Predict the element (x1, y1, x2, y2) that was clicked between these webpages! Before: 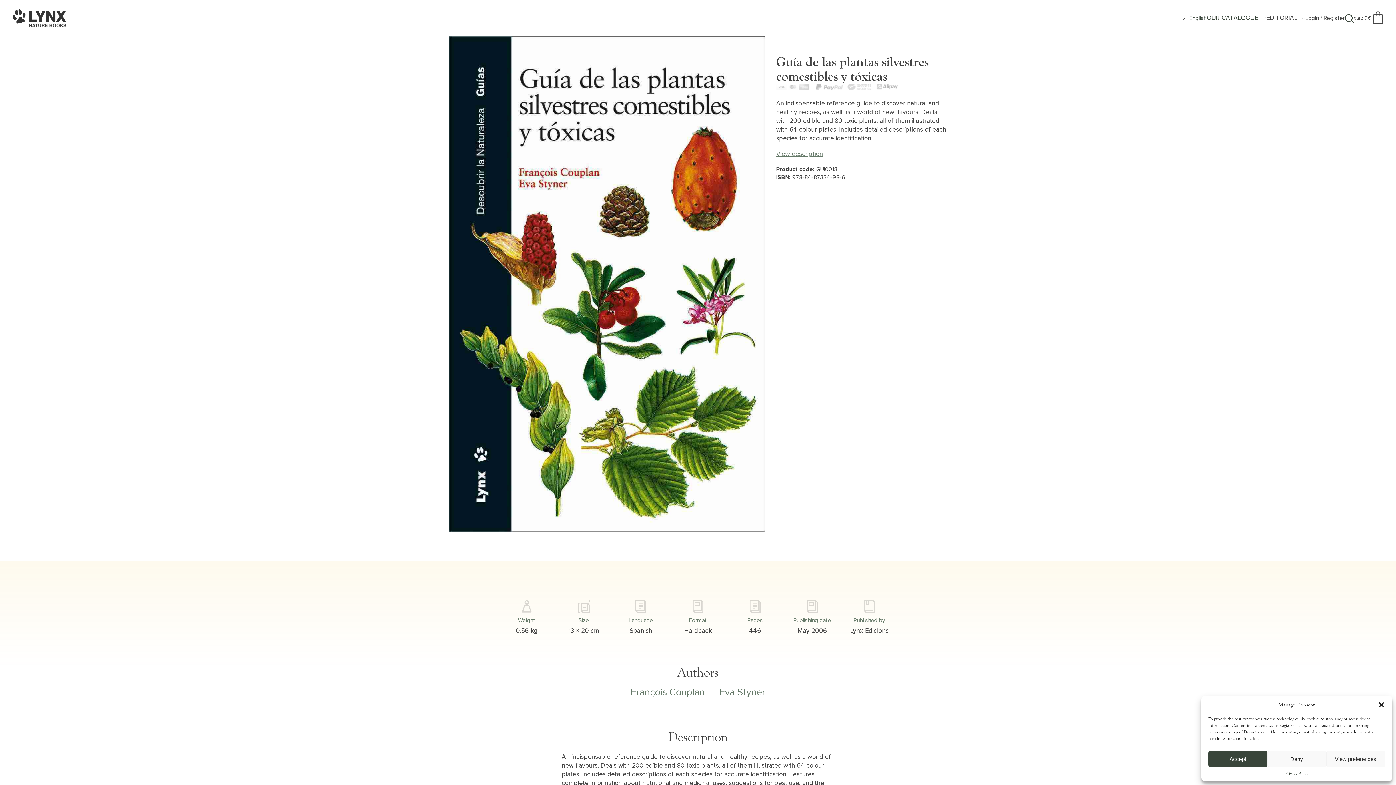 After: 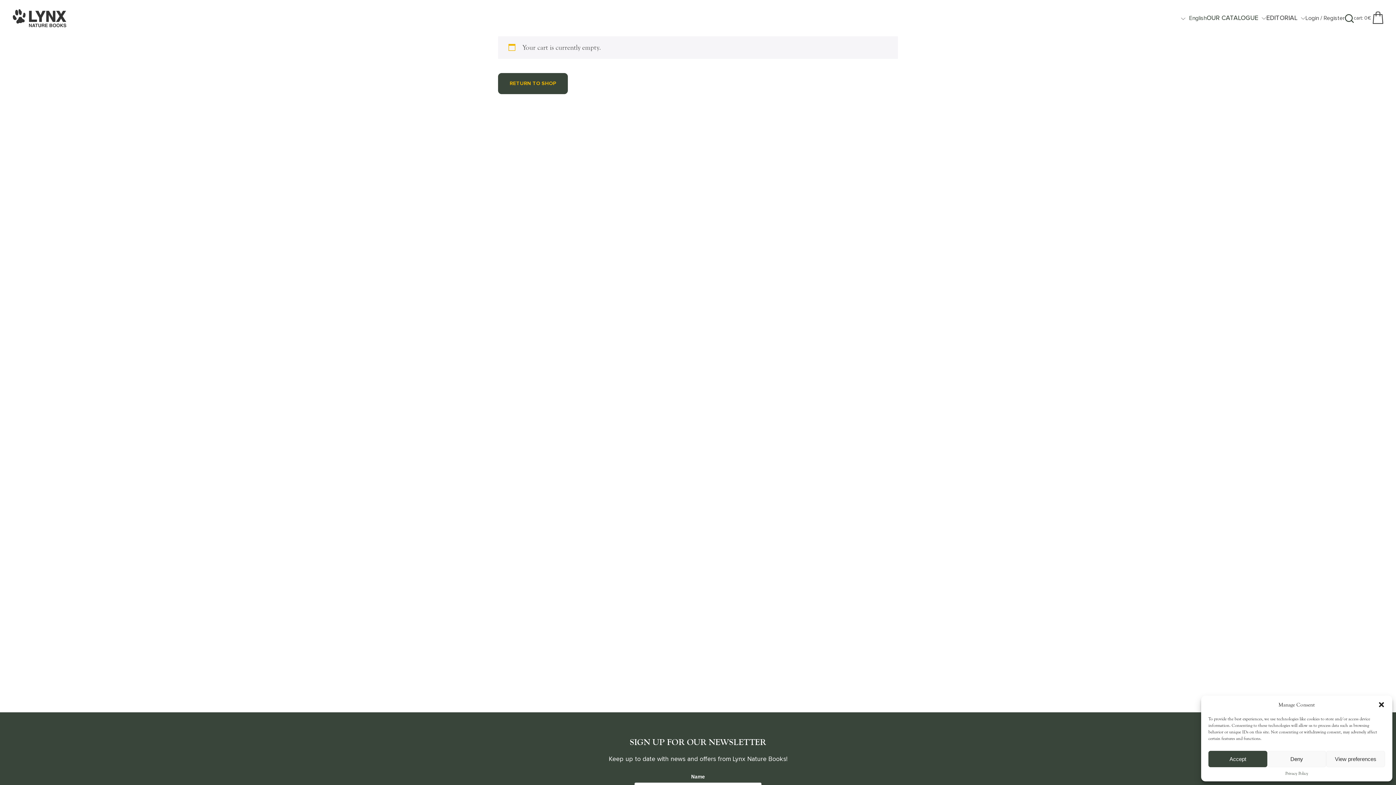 Action: bbox: (1373, 11, 1383, 25)